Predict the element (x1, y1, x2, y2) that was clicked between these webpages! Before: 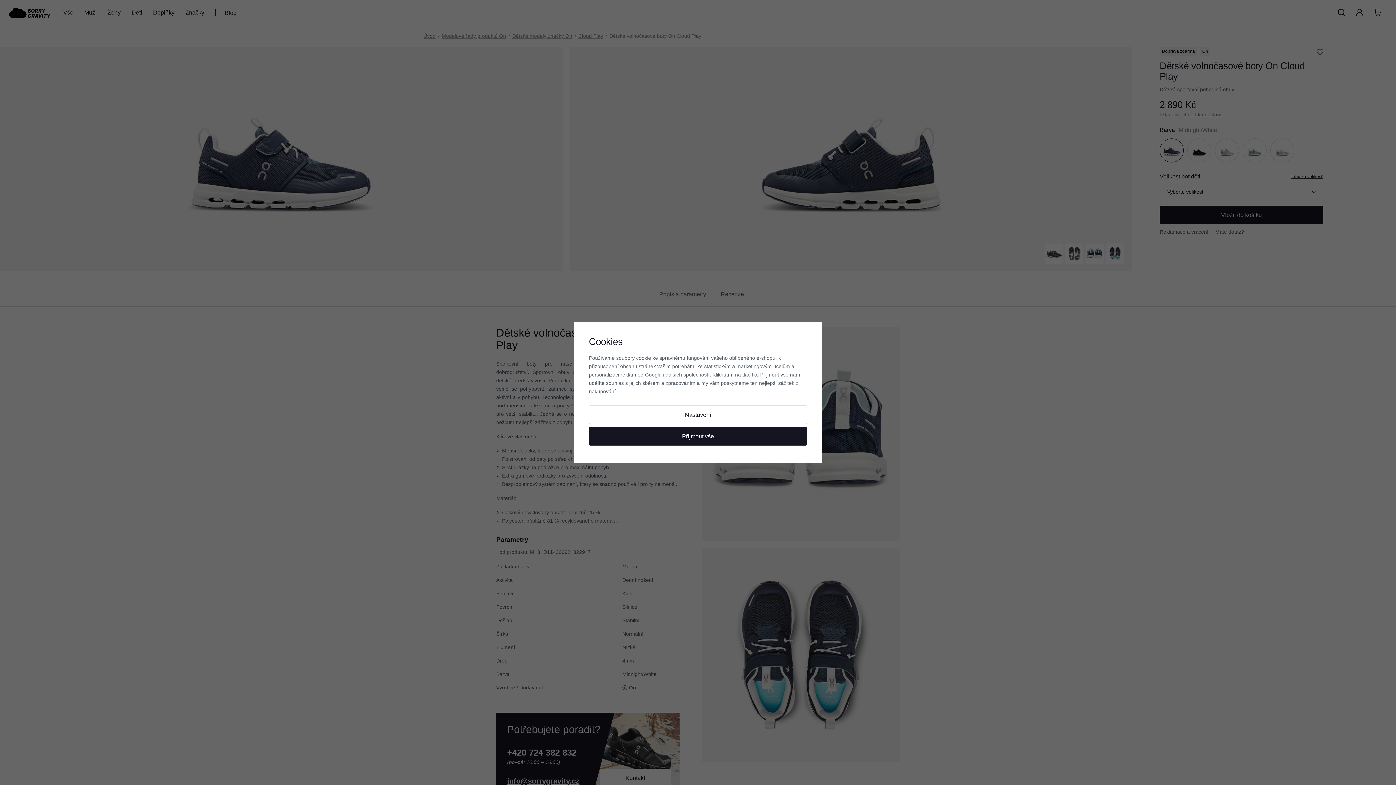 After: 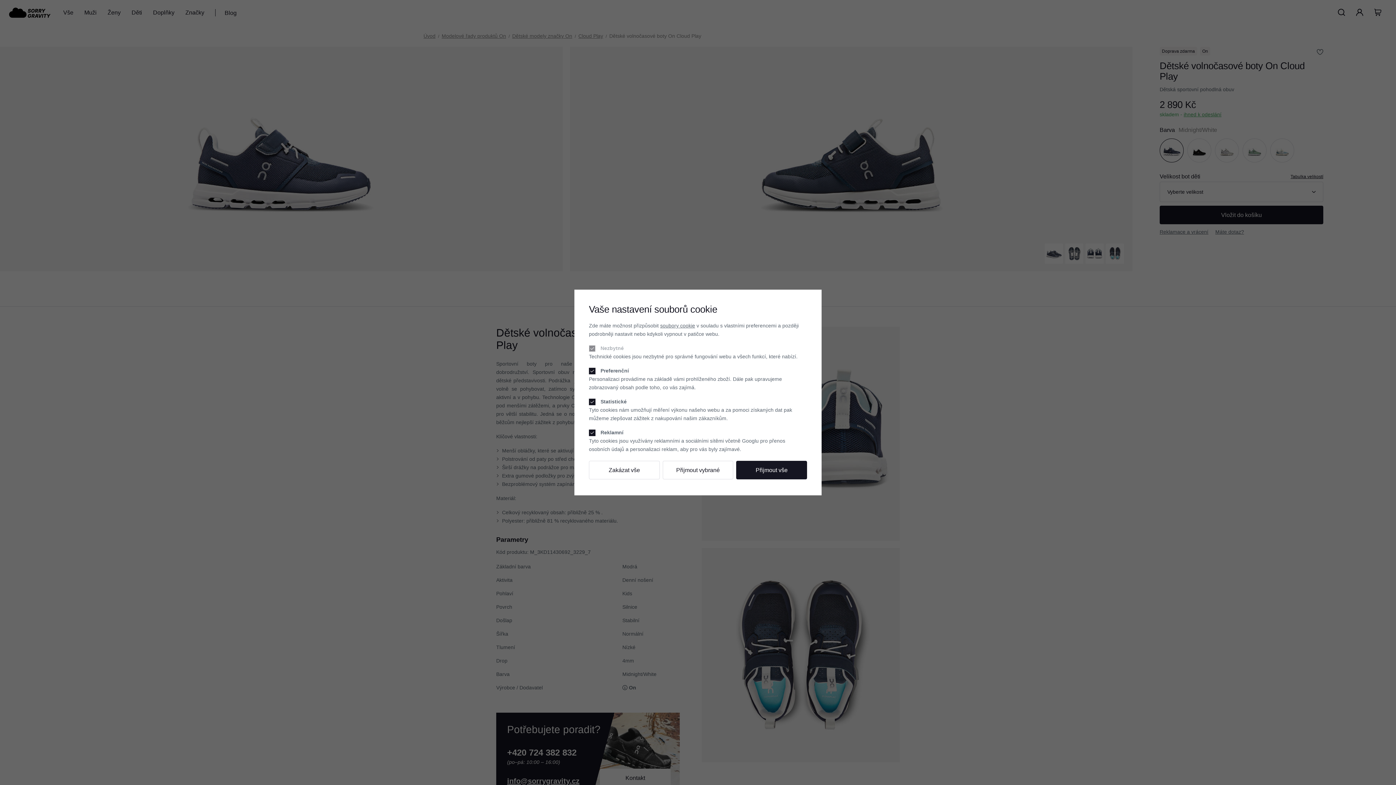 Action: bbox: (589, 405, 807, 424) label: Nastavení